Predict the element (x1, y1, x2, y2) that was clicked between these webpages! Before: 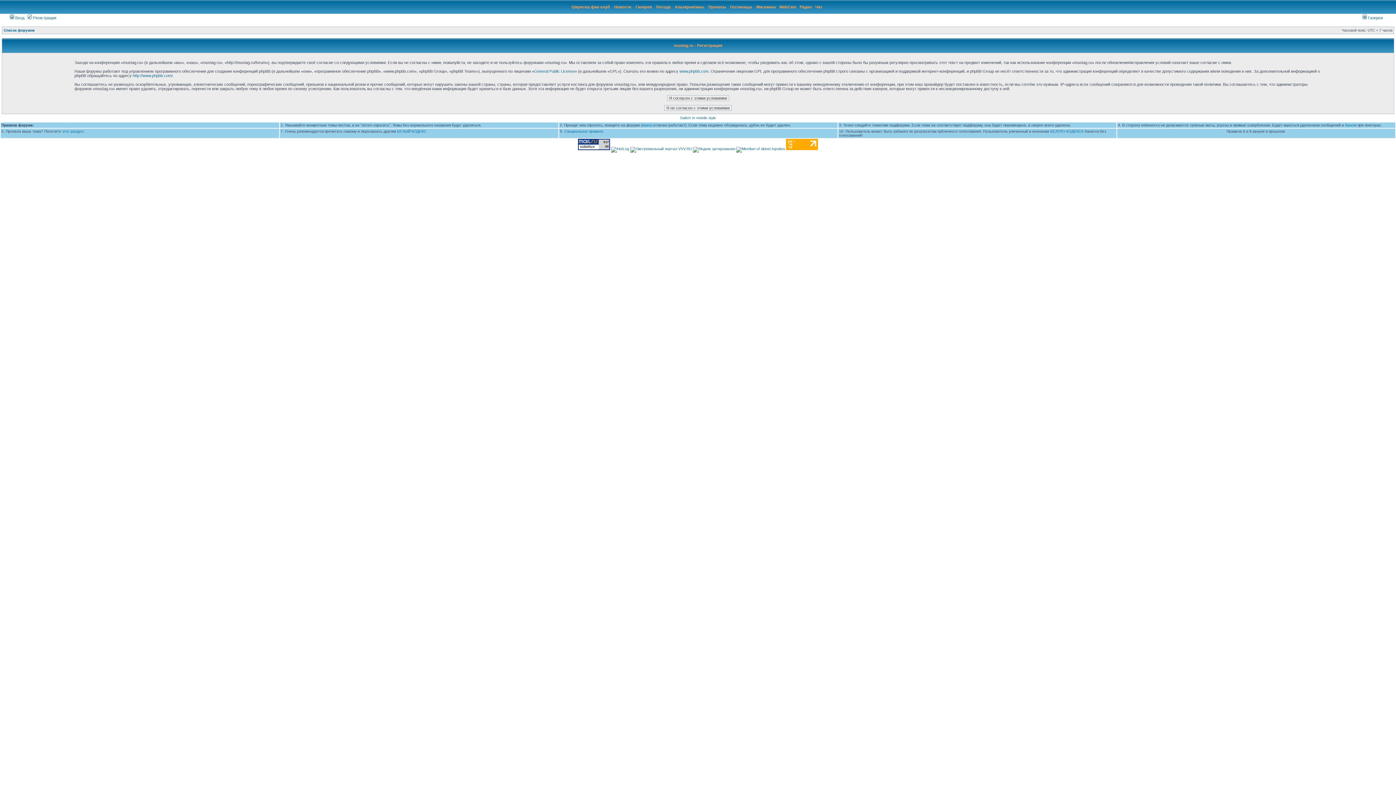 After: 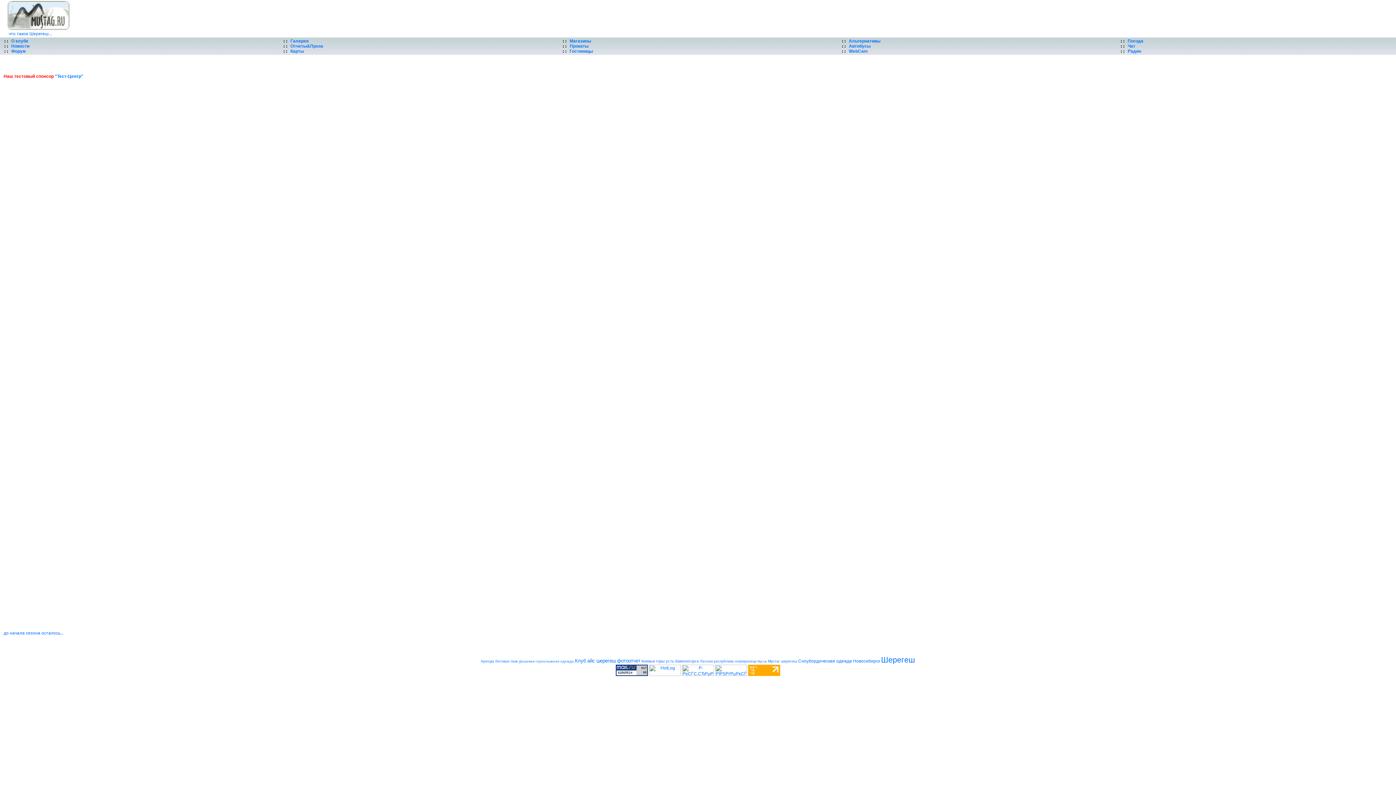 Action: bbox: (779, 4, 796, 9) label: WebCam